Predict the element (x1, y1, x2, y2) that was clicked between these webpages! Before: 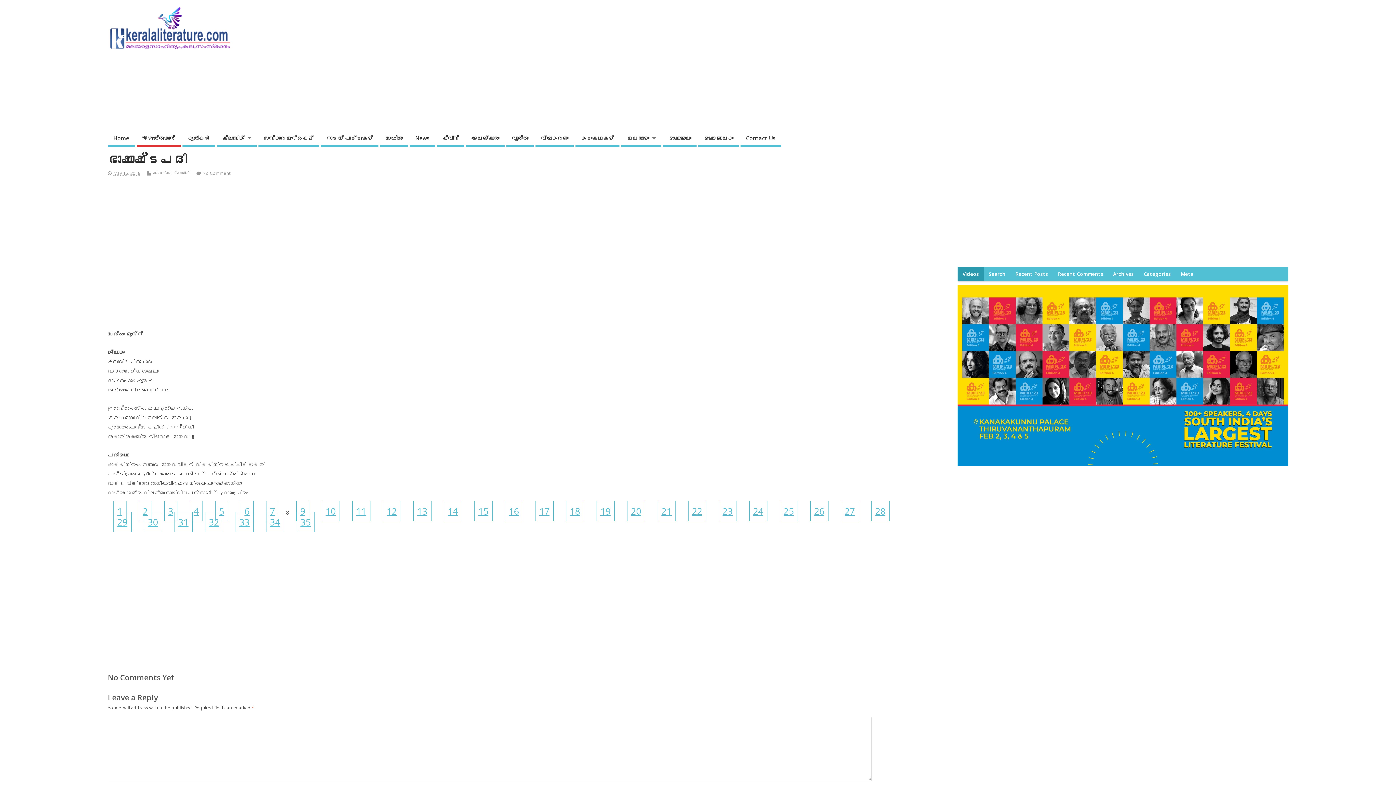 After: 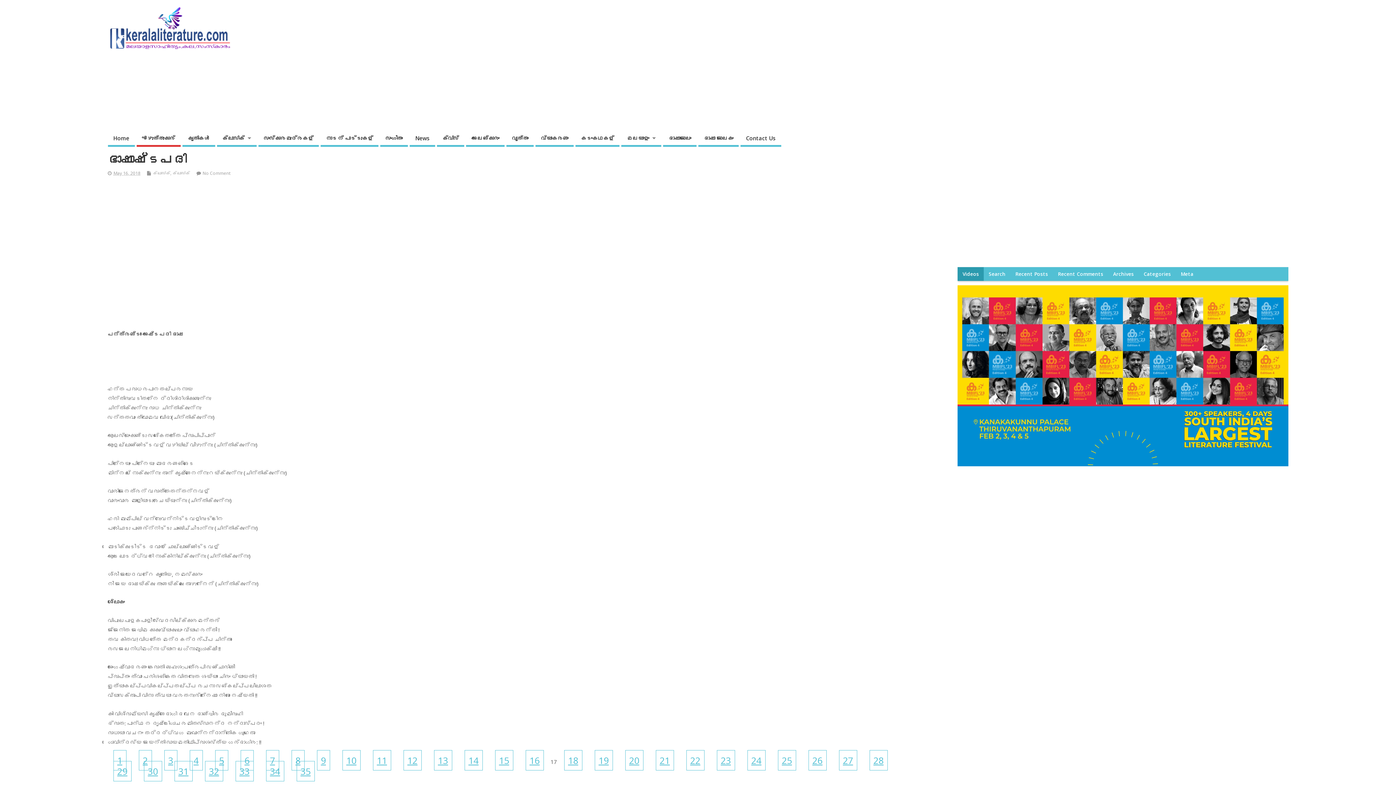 Action: bbox: (535, 501, 553, 521) label: 17